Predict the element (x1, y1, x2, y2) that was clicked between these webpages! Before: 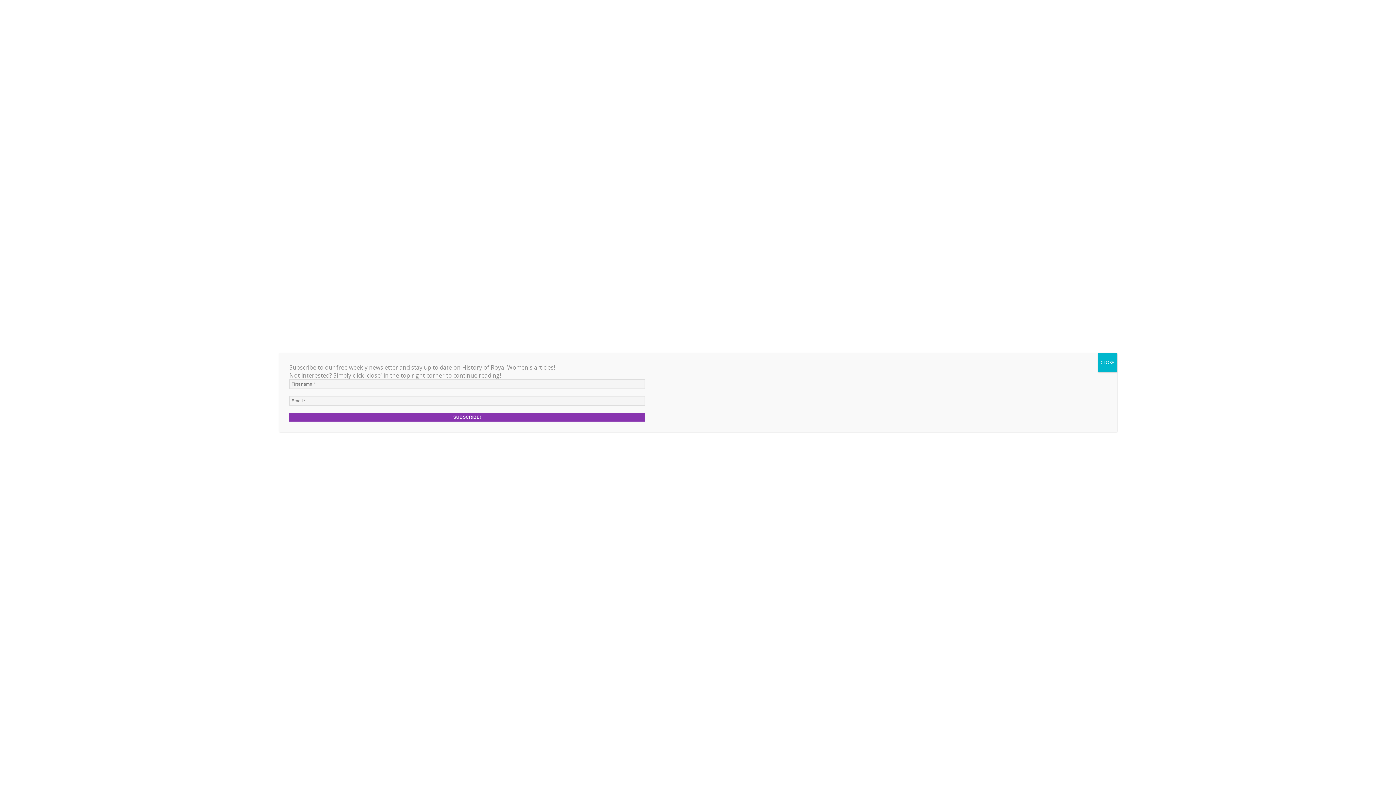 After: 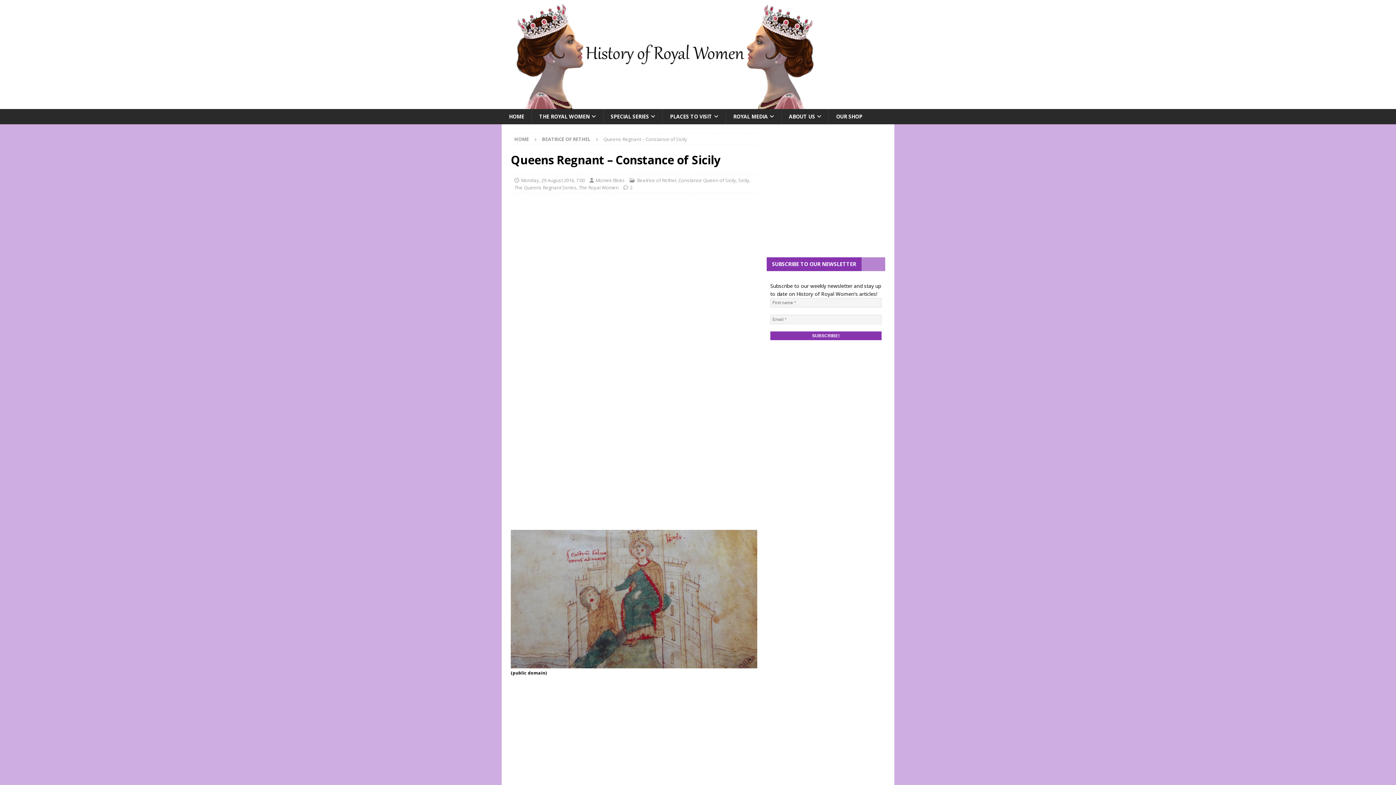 Action: label: Close bbox: (1098, 353, 1117, 372)